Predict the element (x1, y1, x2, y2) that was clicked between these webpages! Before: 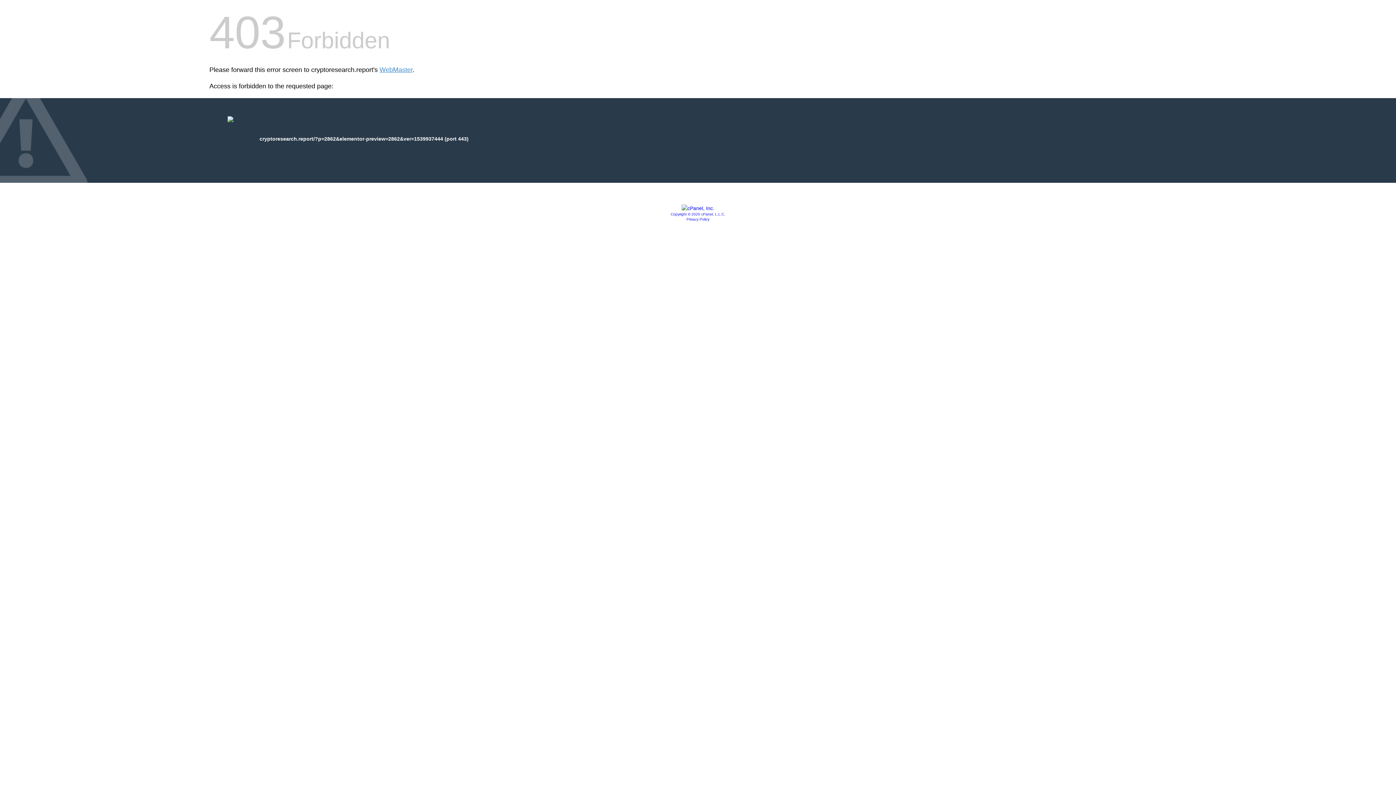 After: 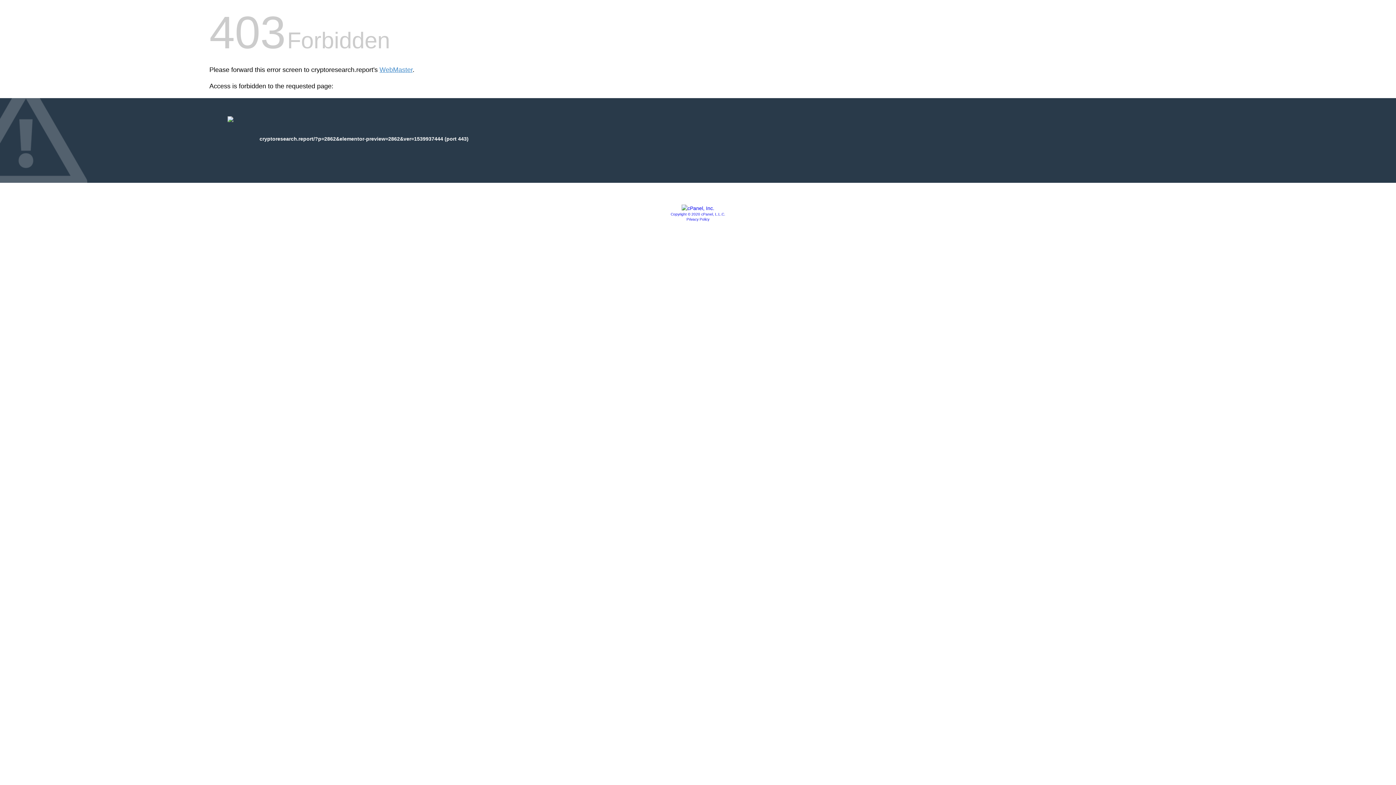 Action: label: Copyright © 2020 cPanel, L.L.C. bbox: (670, 212, 725, 216)